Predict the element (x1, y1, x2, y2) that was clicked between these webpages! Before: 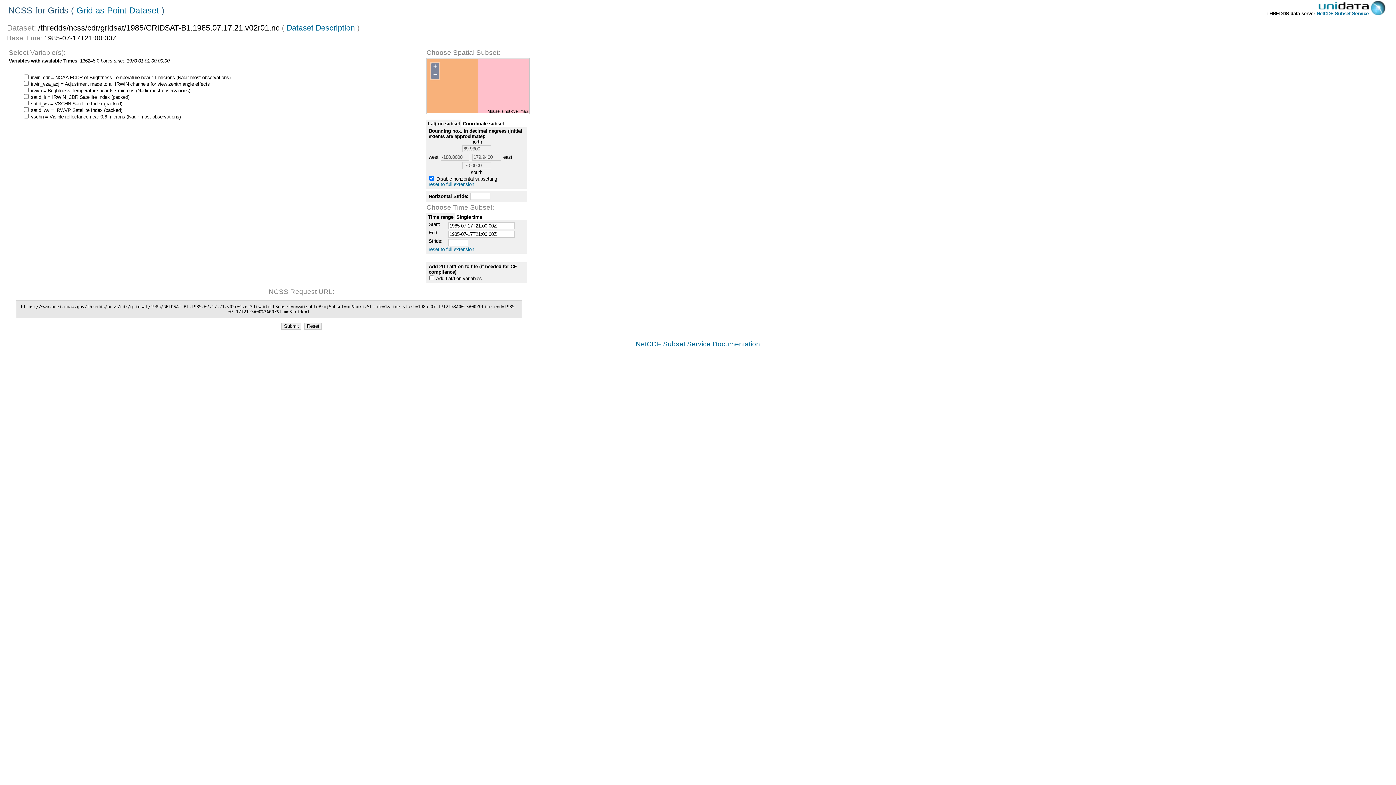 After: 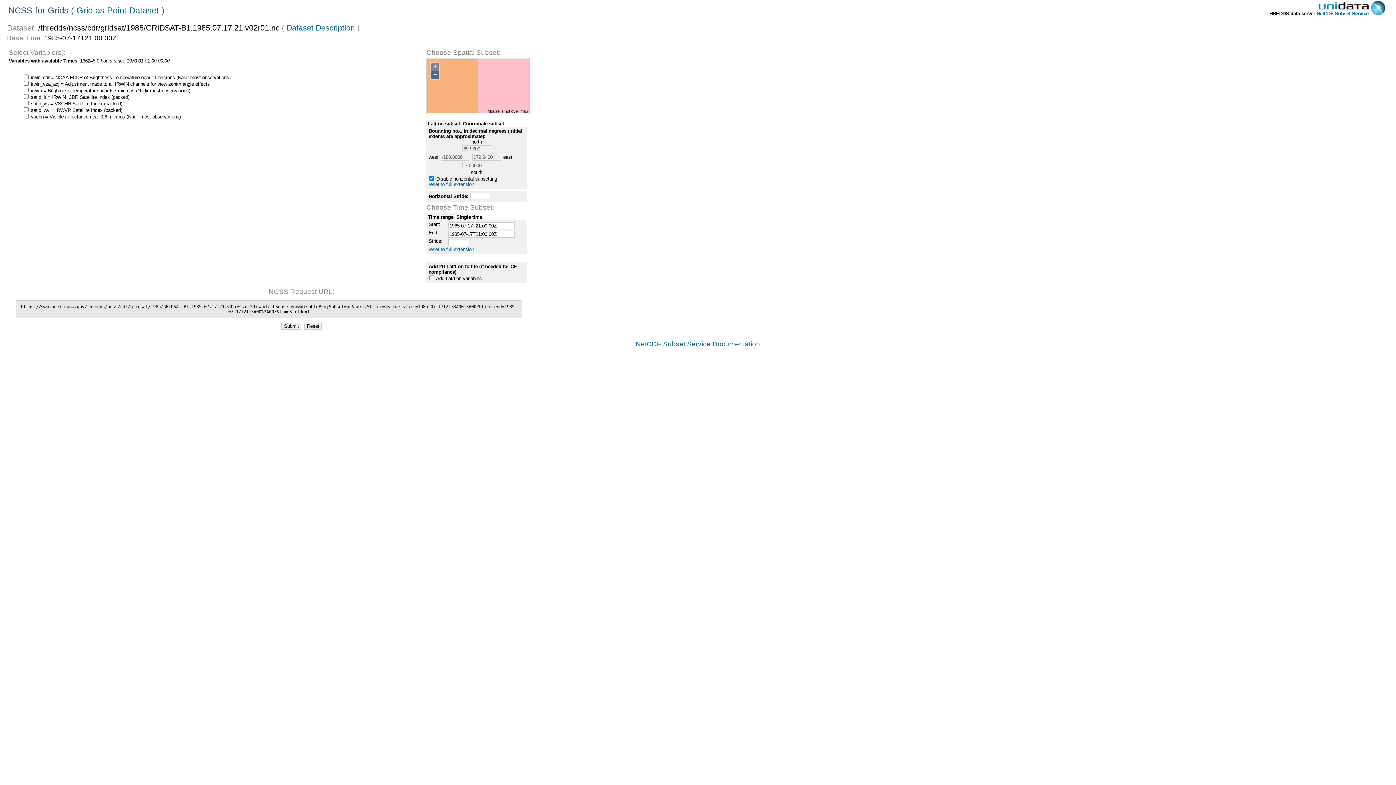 Action: bbox: (431, 71, 439, 79) label: −